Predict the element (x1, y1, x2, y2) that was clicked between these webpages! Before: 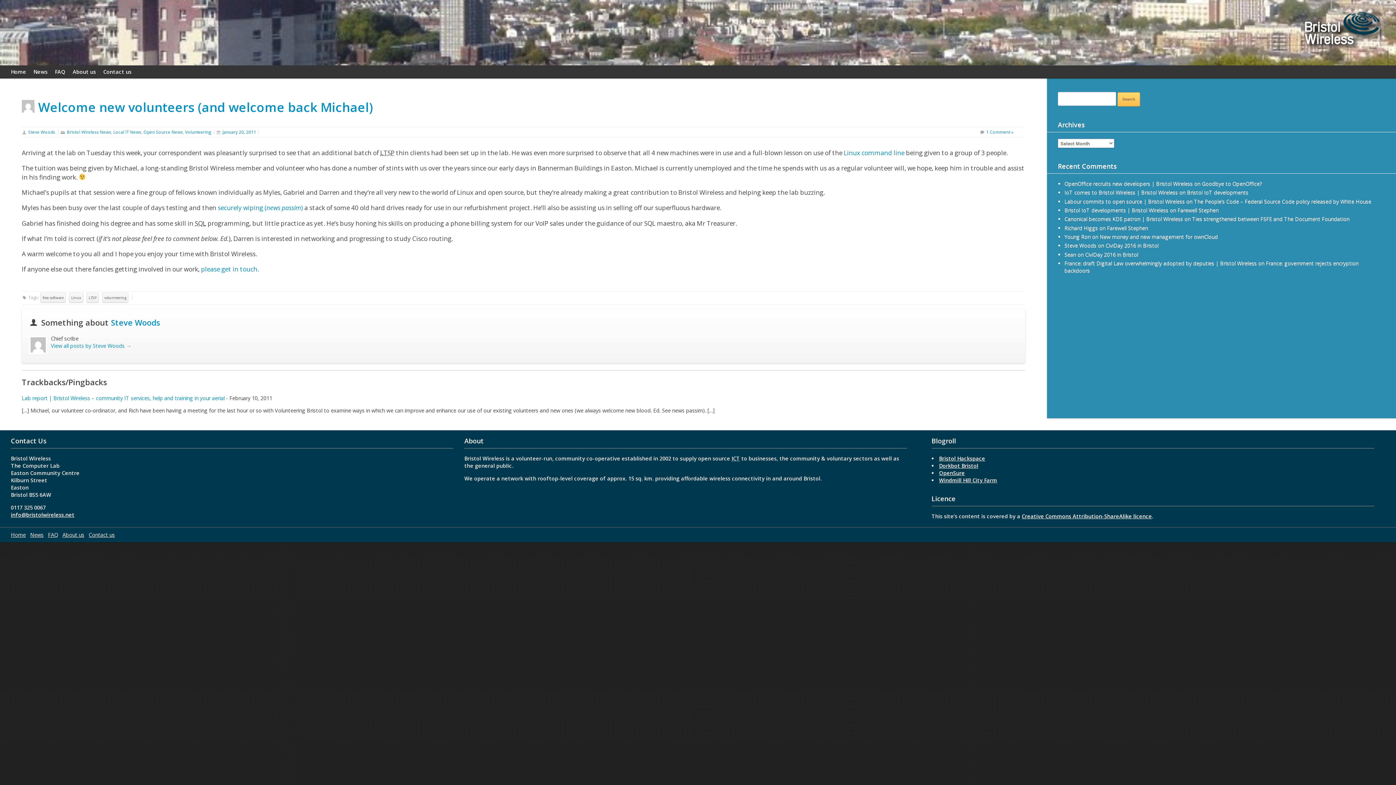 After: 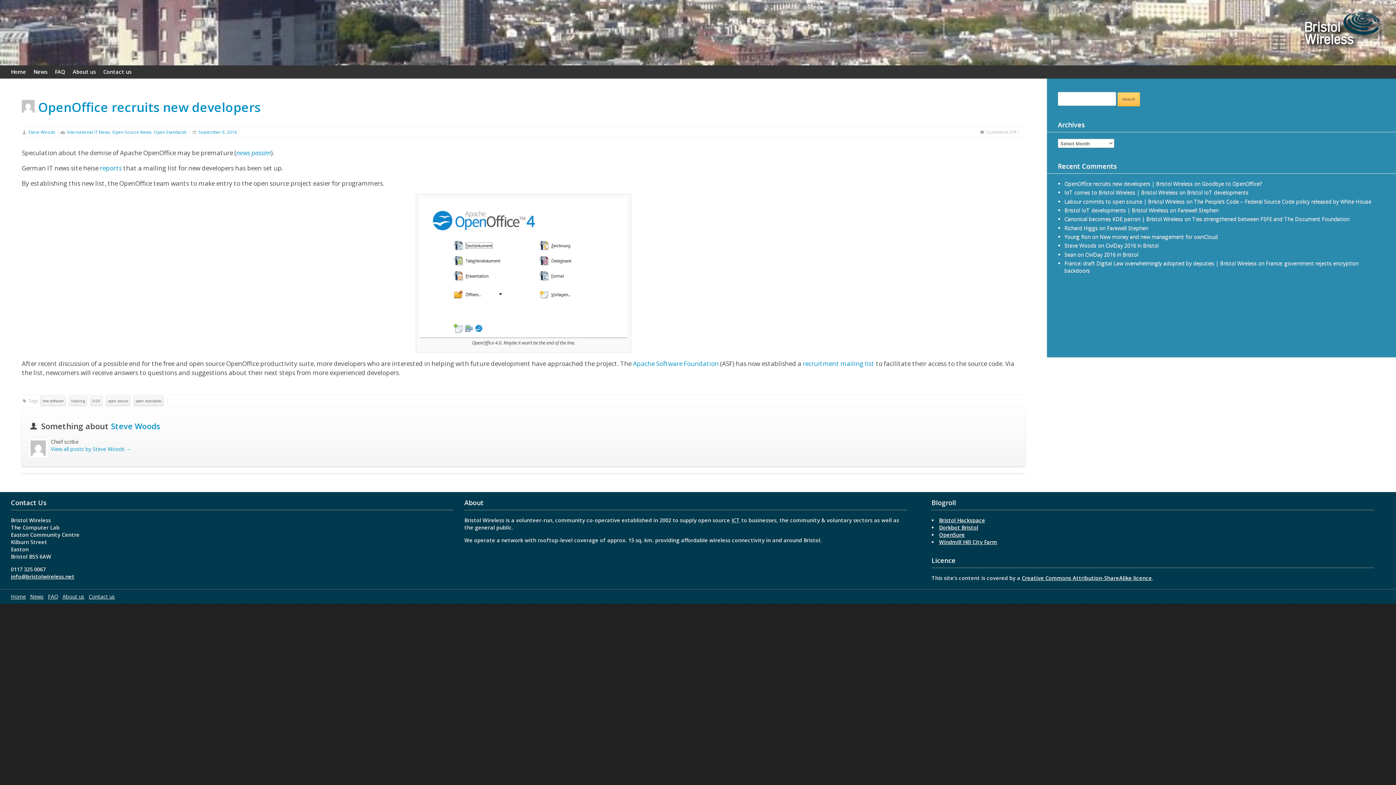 Action: label: OpenOffice recruits new developers | Bristol Wireless bbox: (1064, 180, 1193, 187)